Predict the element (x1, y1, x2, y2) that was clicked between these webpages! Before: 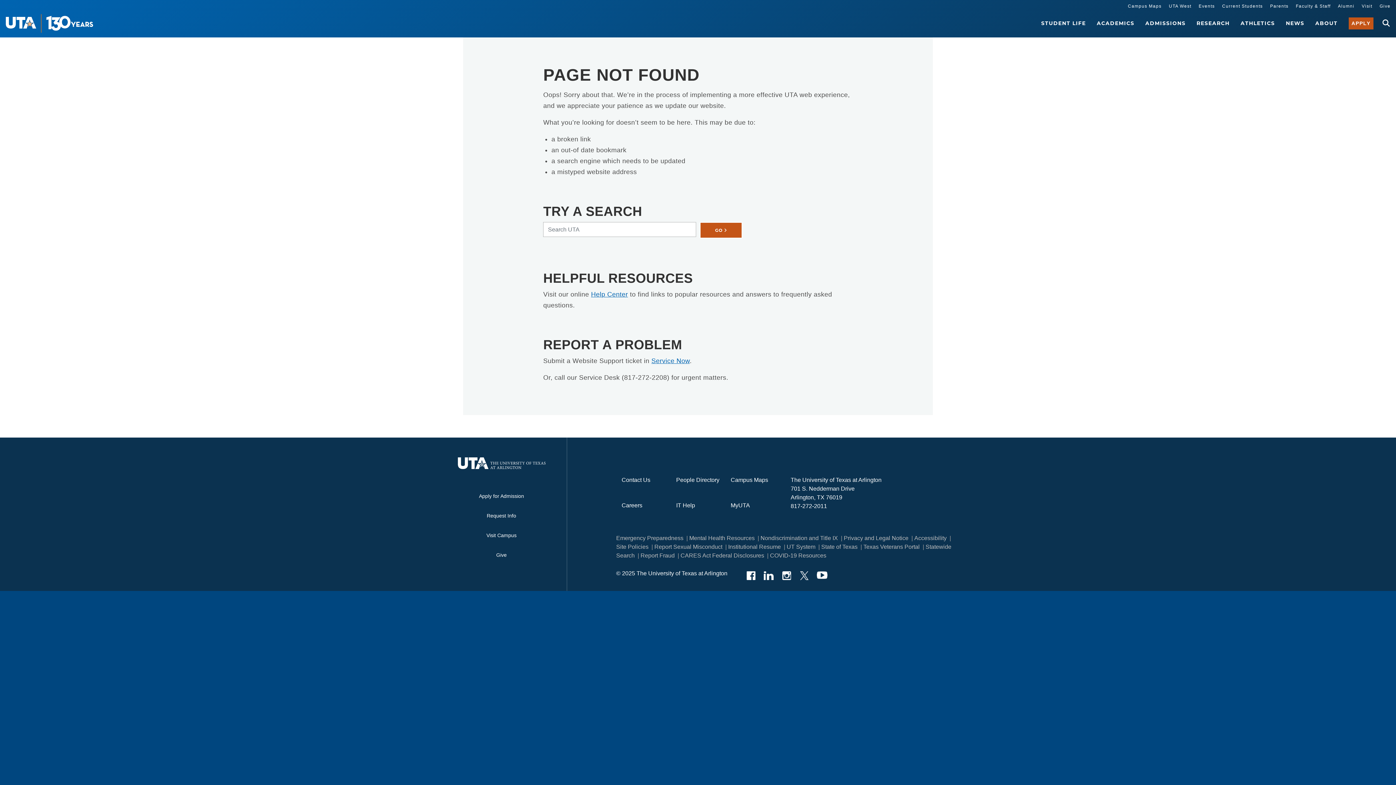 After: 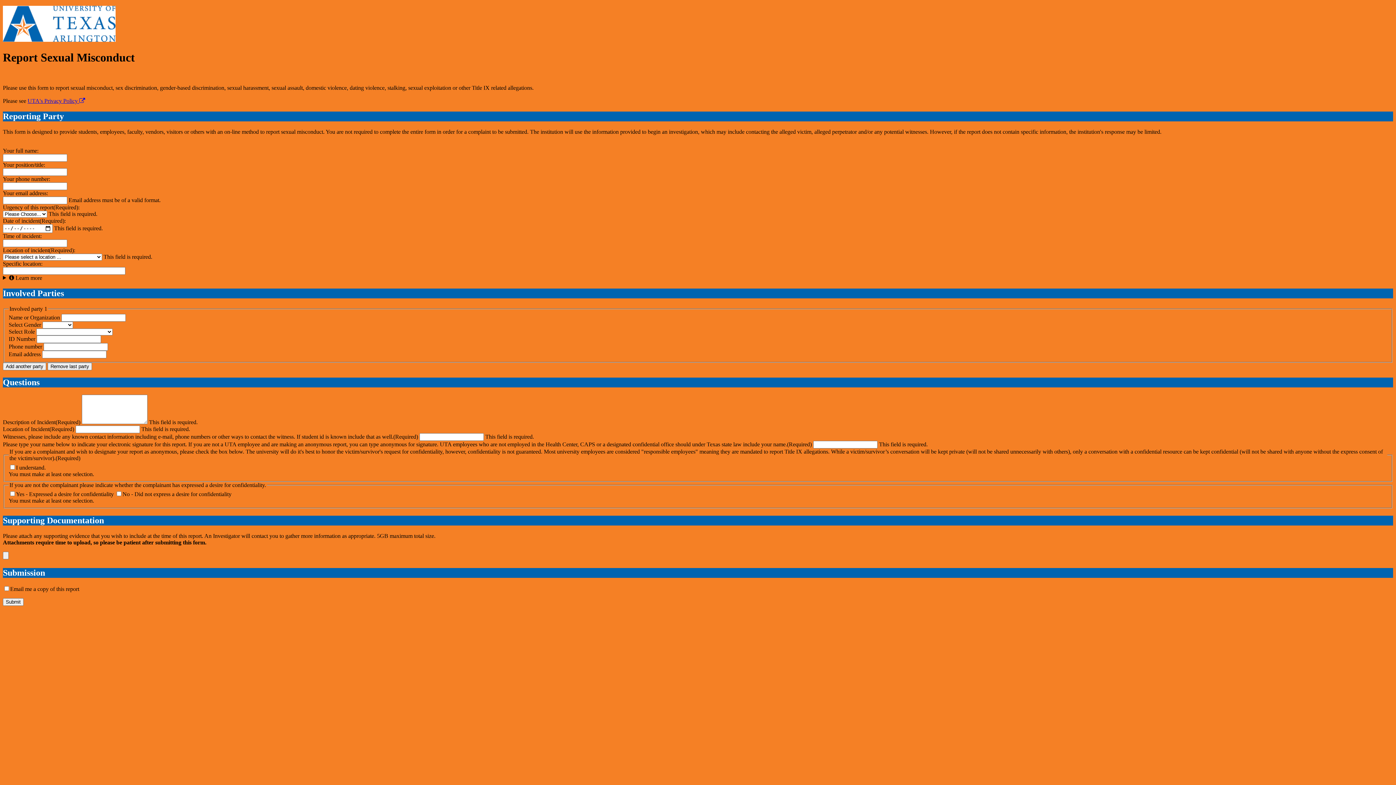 Action: bbox: (654, 544, 722, 551) label: Report Sexual Misconduct